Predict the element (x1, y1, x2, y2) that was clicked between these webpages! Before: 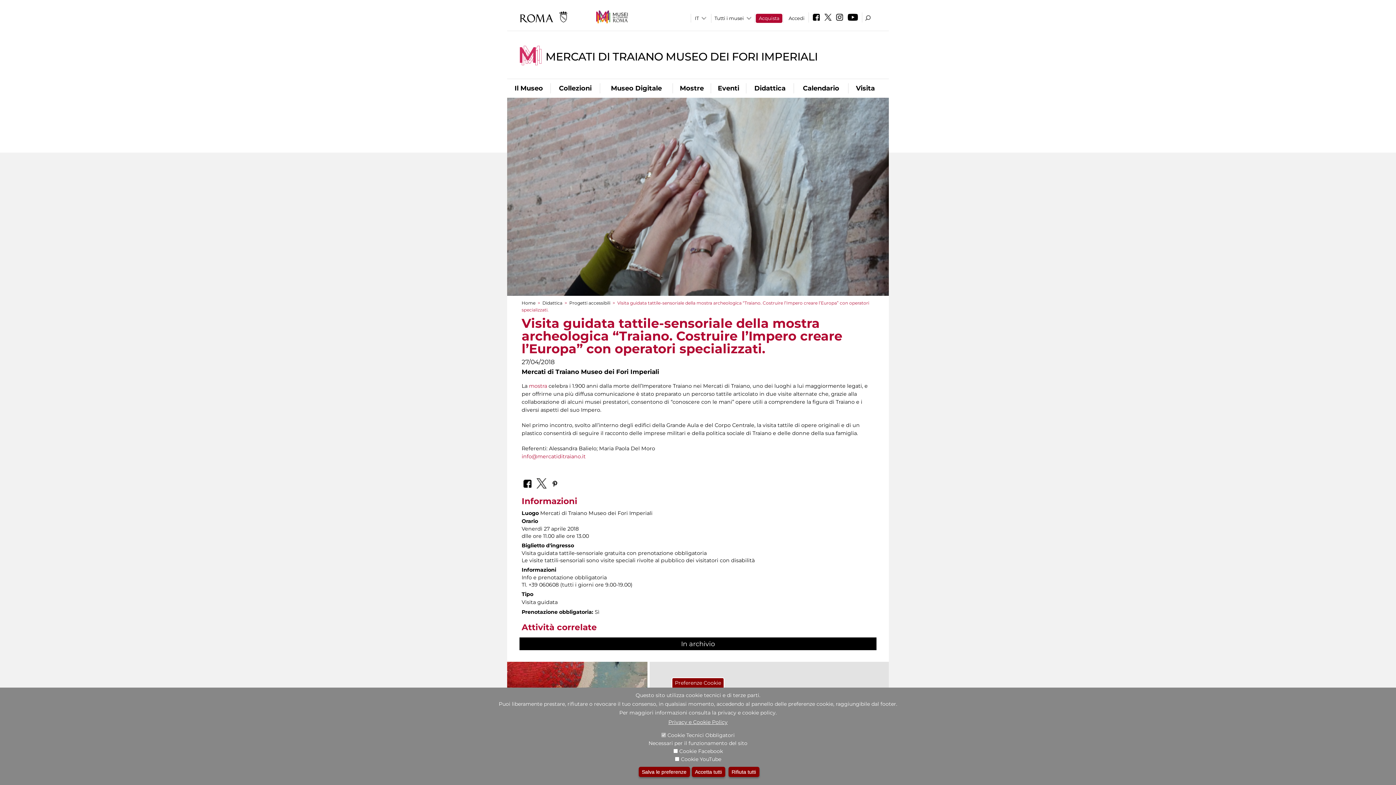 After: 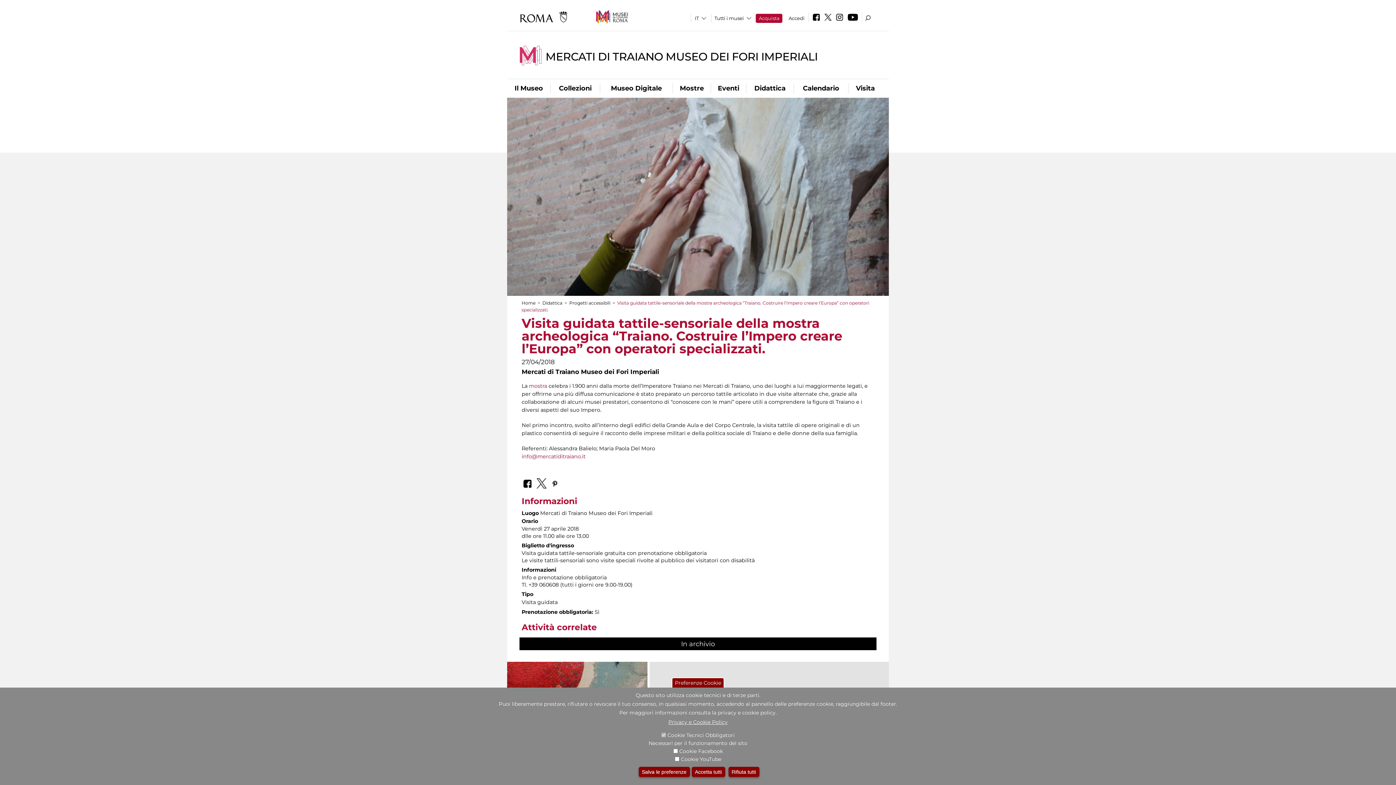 Action: bbox: (834, 16, 845, 21)